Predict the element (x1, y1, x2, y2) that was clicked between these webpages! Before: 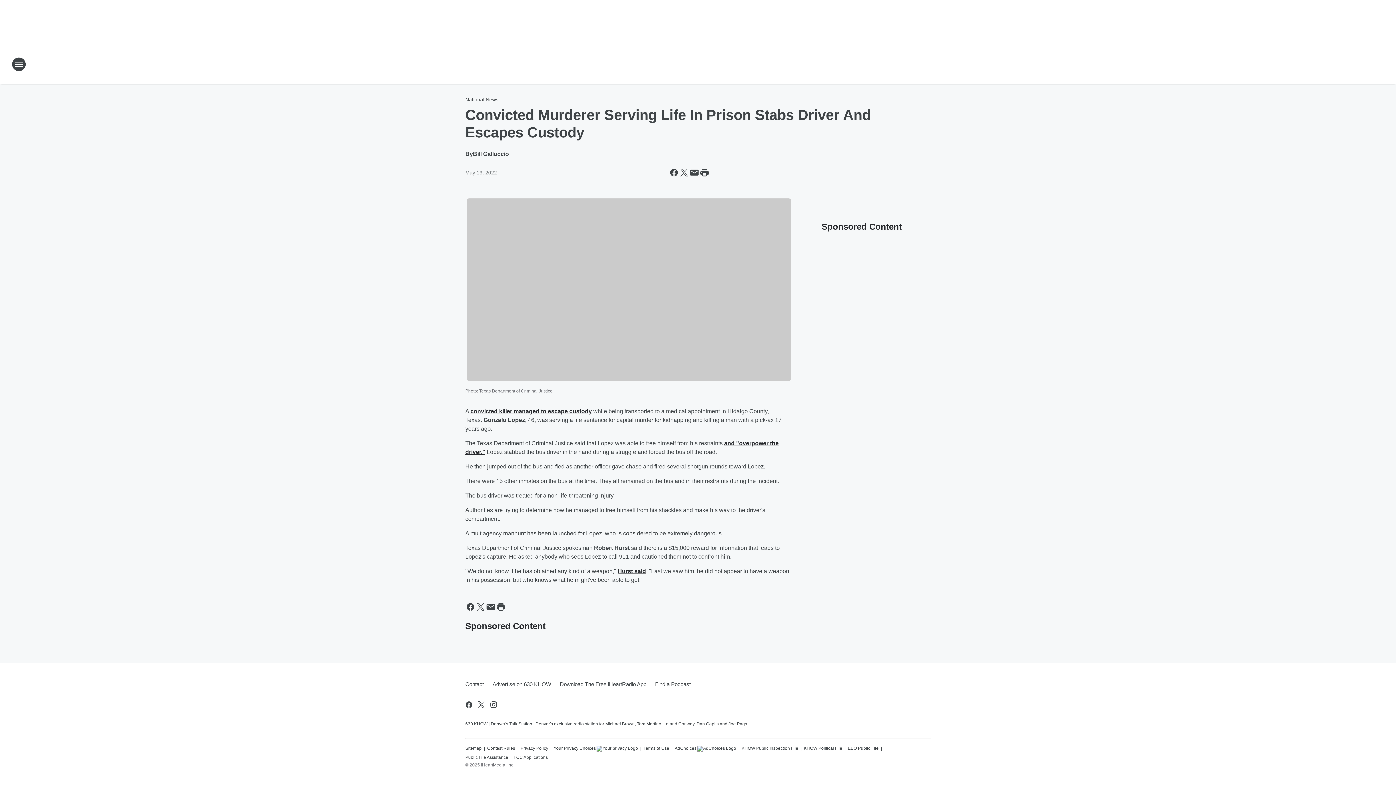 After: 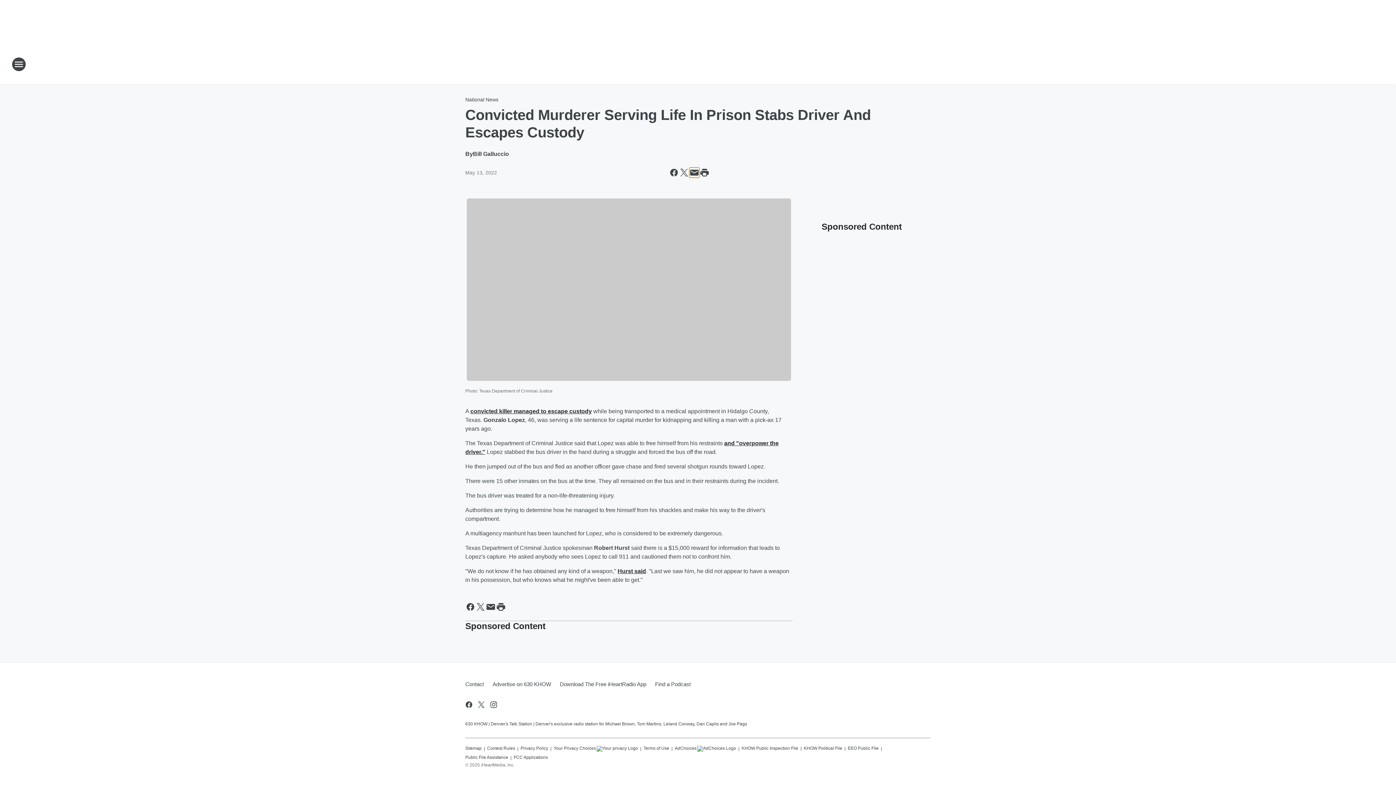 Action: label: Share this page in Email bbox: (689, 167, 699, 177)